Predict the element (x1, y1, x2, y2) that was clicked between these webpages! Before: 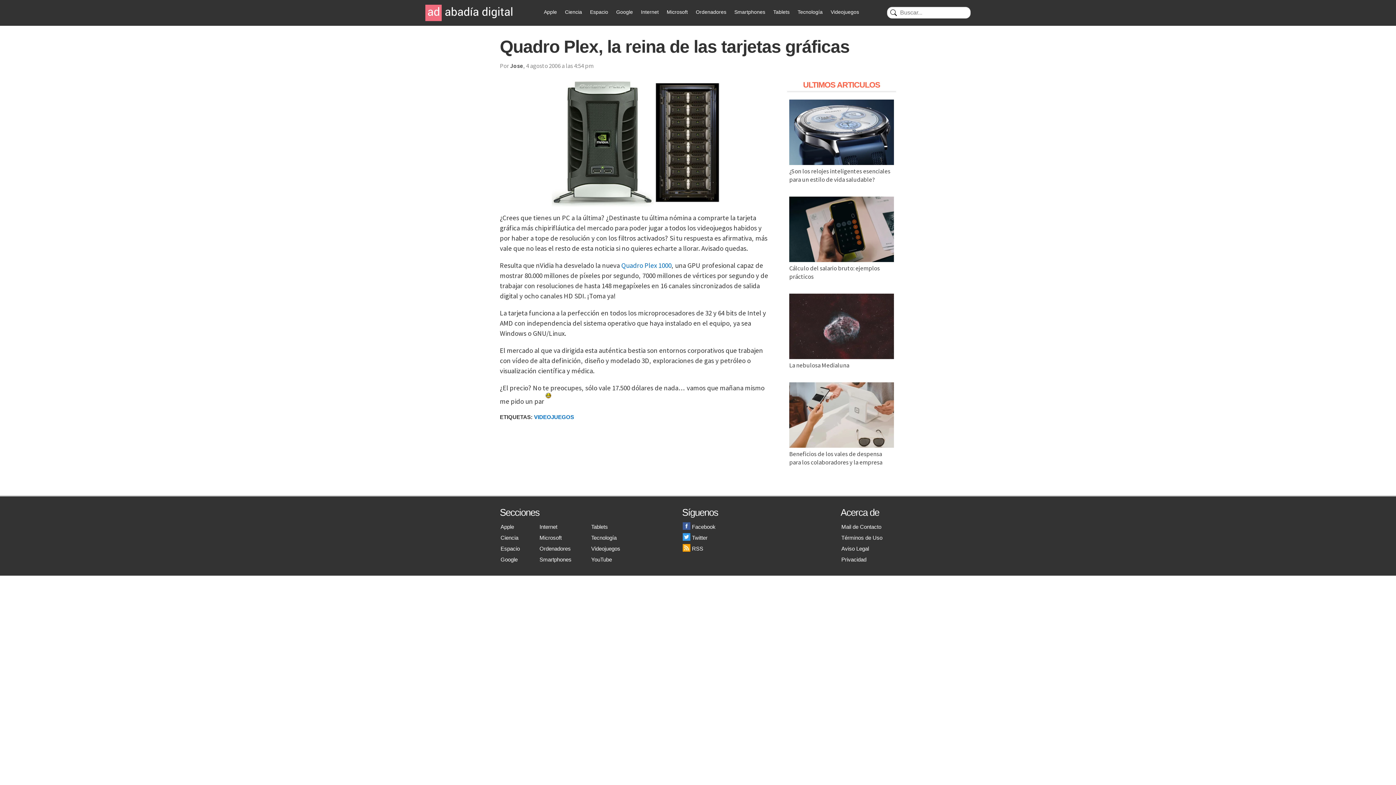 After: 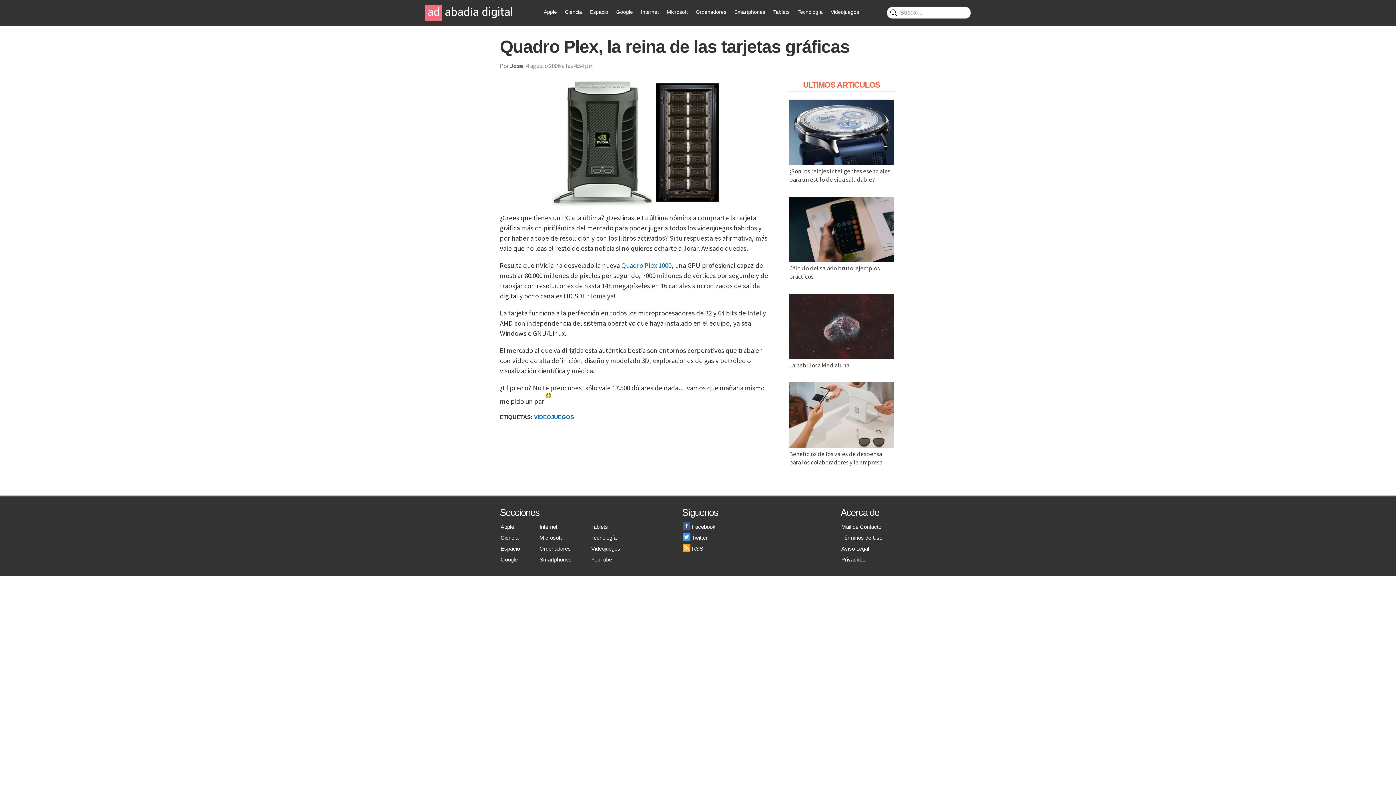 Action: bbox: (841, 545, 869, 552) label: Aviso Legal